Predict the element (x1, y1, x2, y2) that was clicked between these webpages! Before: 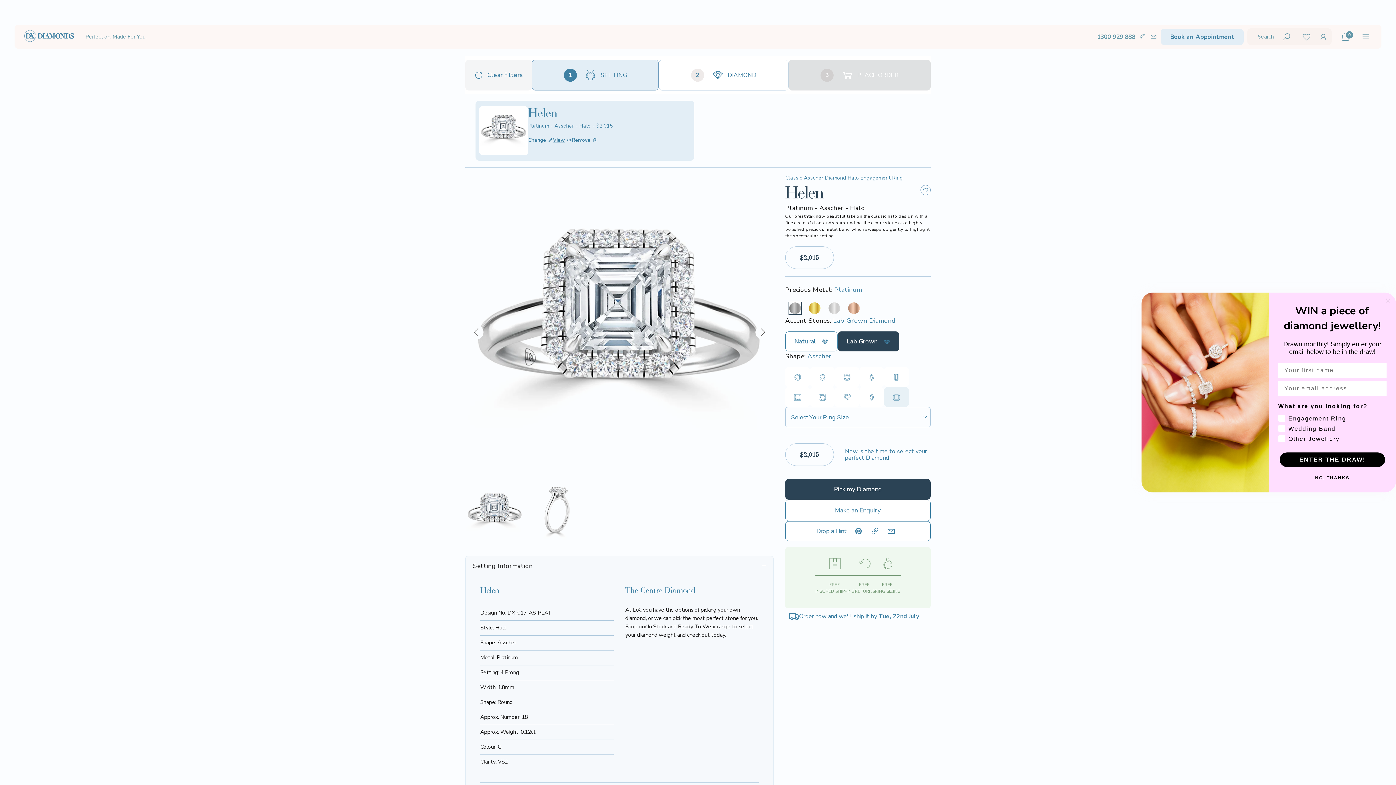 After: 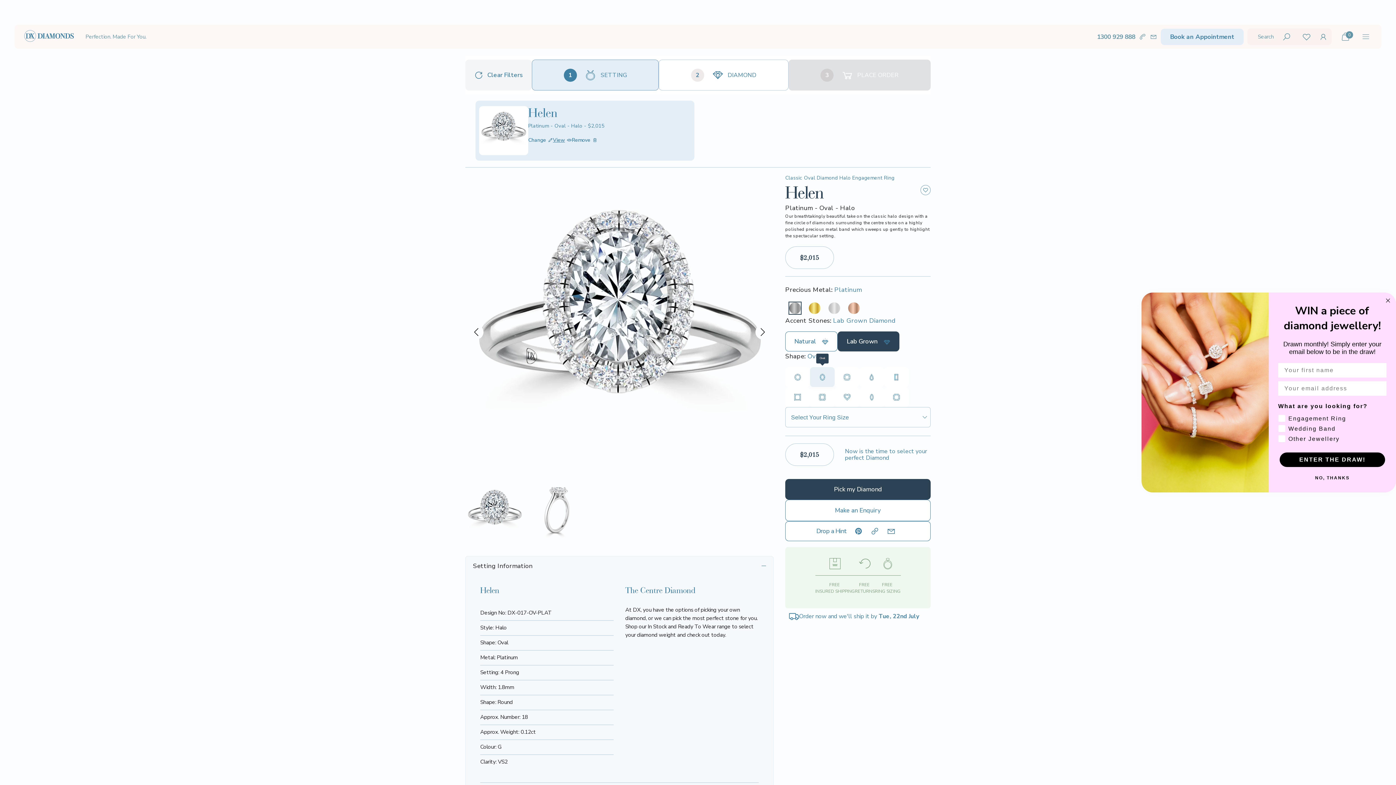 Action: label: Oval bbox: (810, 367, 834, 387)